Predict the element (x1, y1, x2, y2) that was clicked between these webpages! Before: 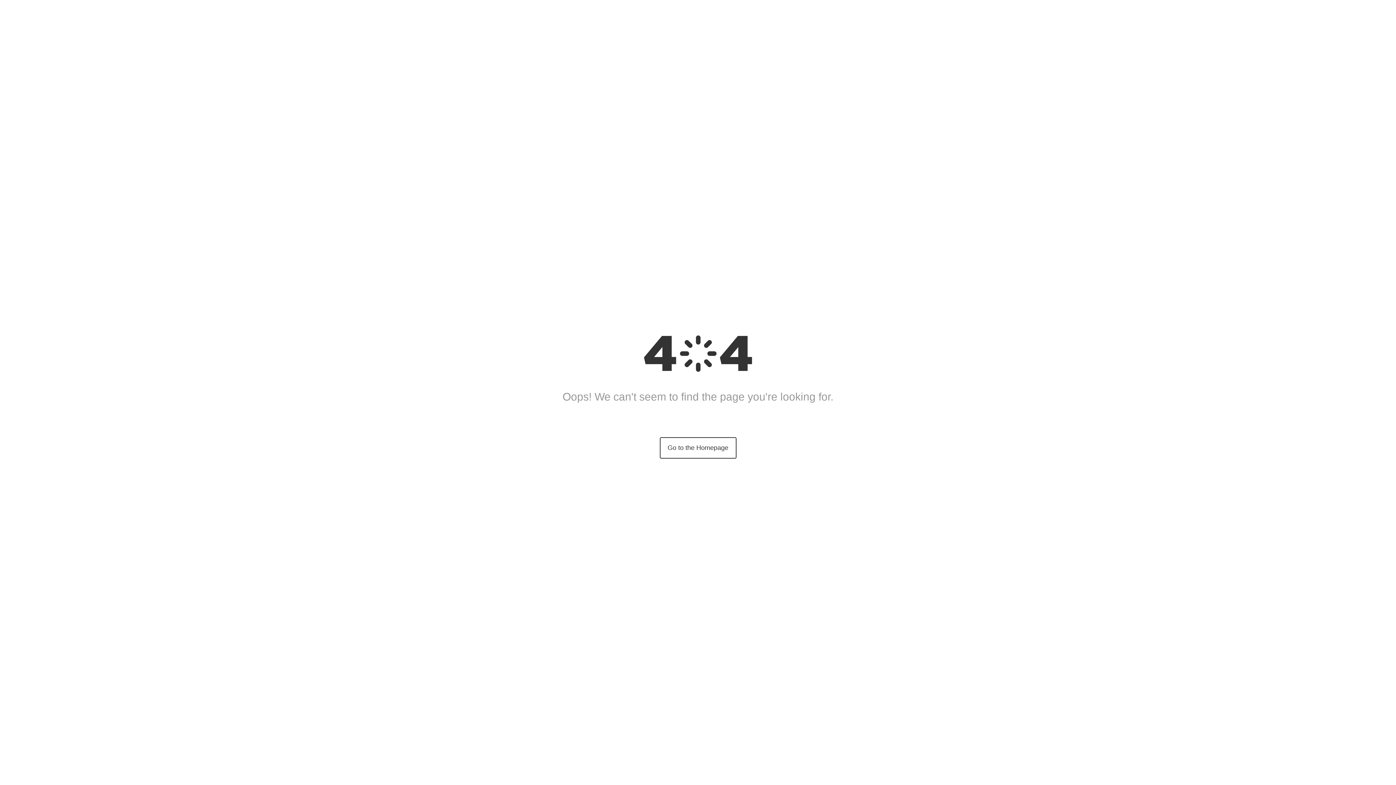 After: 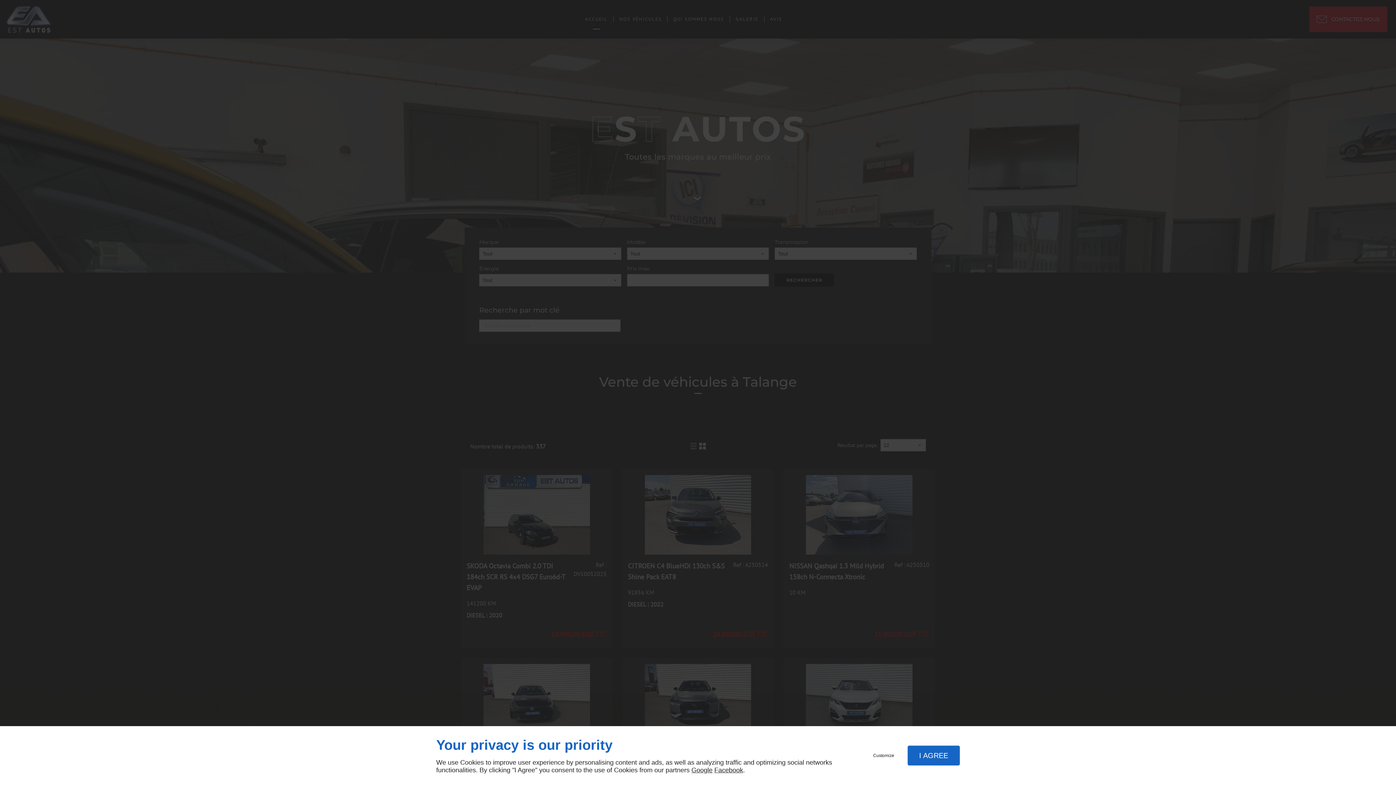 Action: label: Go to the Homepage bbox: (659, 437, 736, 458)